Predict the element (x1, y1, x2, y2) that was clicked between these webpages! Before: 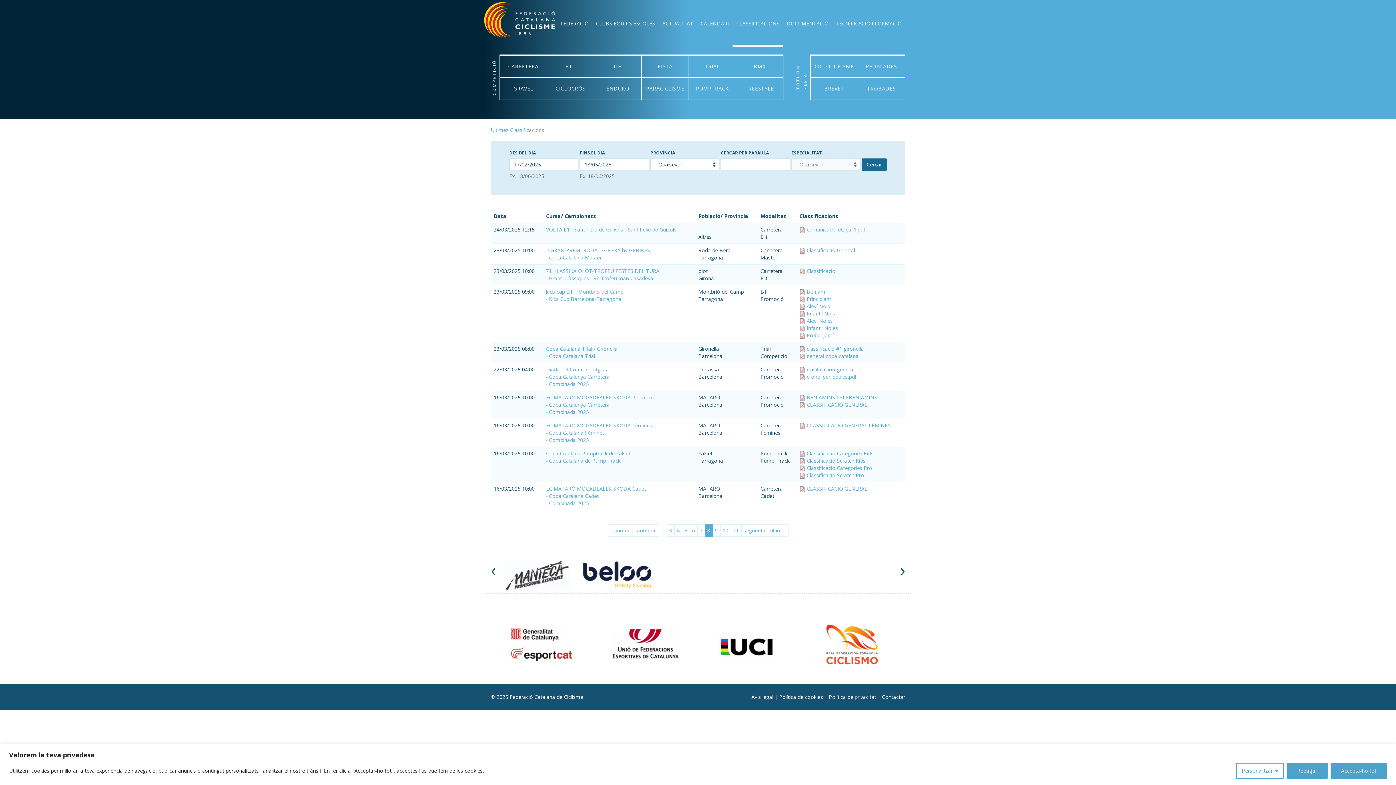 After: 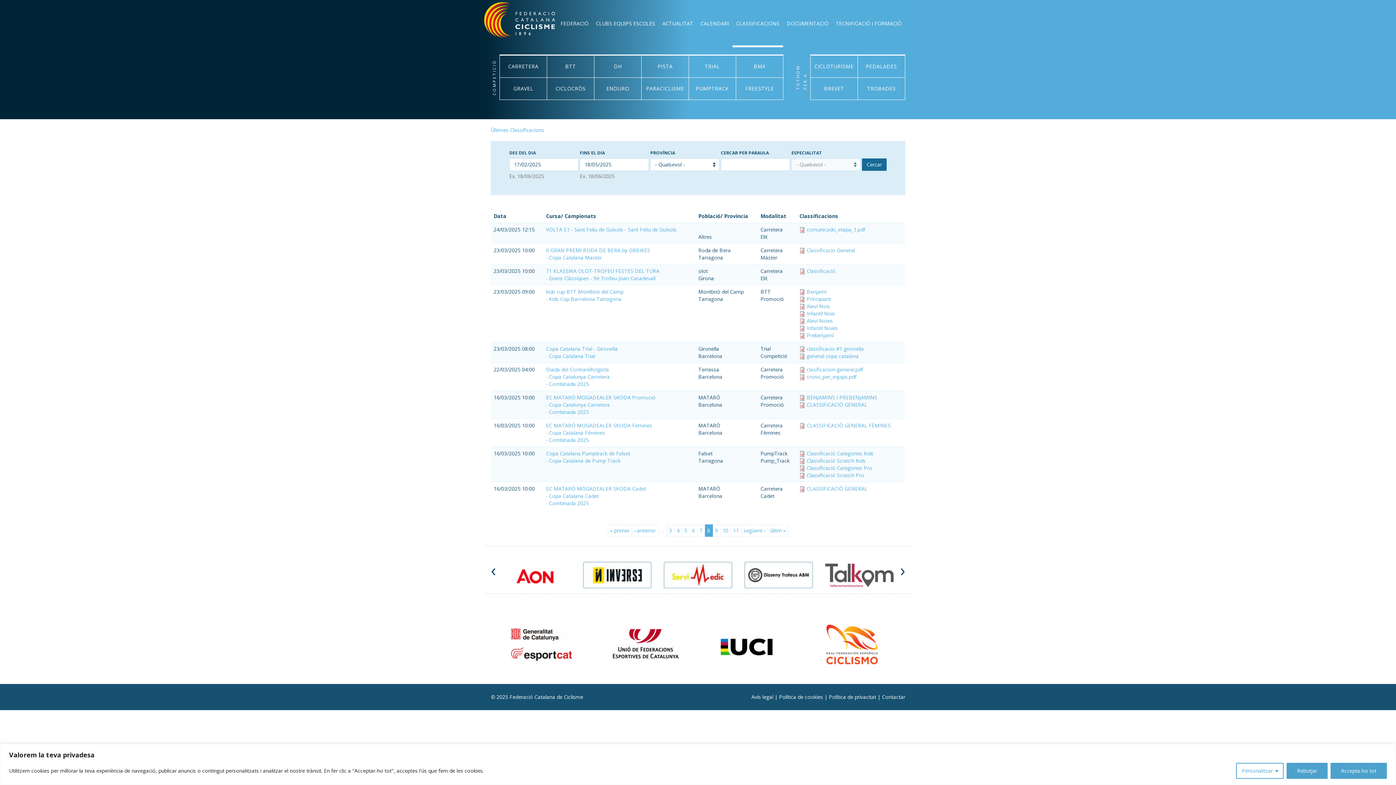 Action: label: últim » bbox: (767, 524, 788, 537)